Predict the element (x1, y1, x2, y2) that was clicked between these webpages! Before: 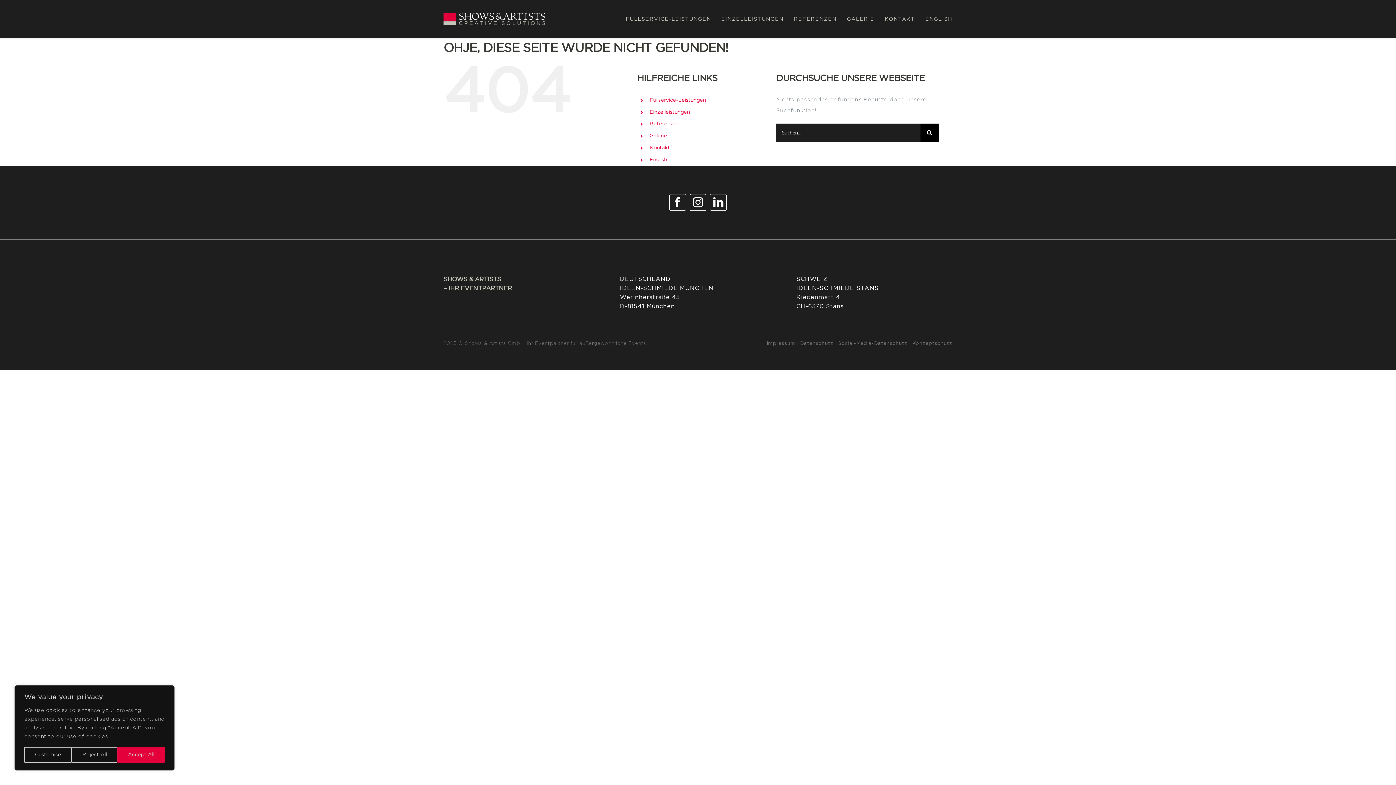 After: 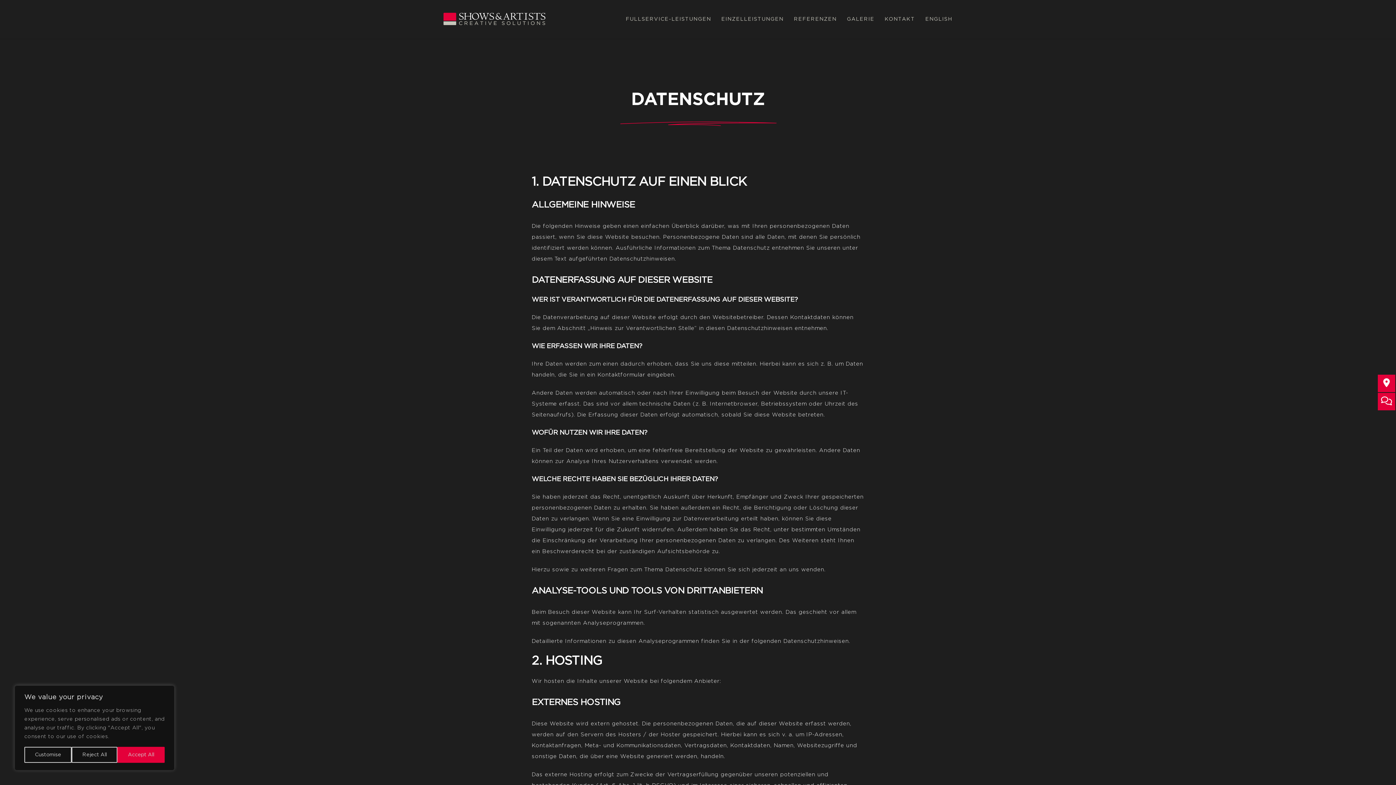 Action: bbox: (800, 341, 833, 346) label: Datenschutz